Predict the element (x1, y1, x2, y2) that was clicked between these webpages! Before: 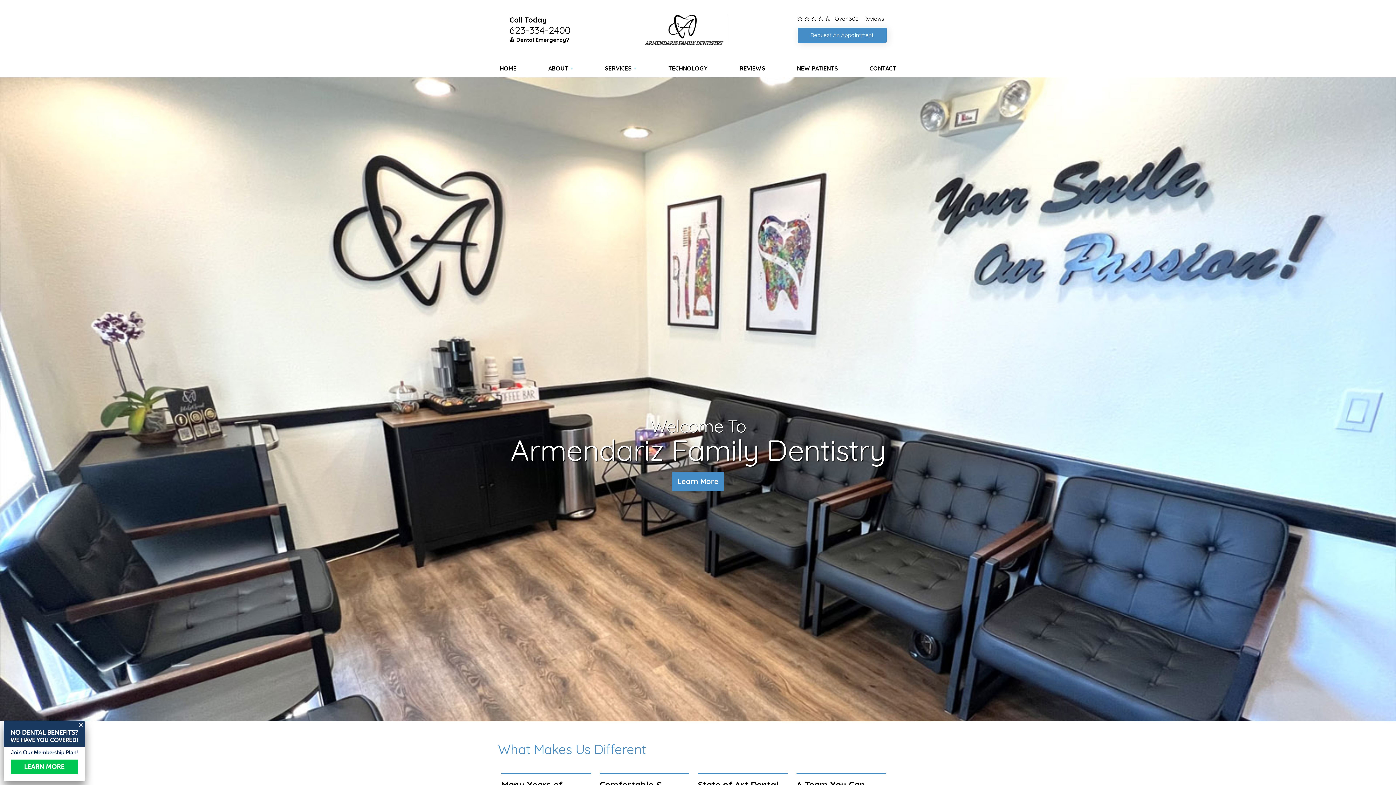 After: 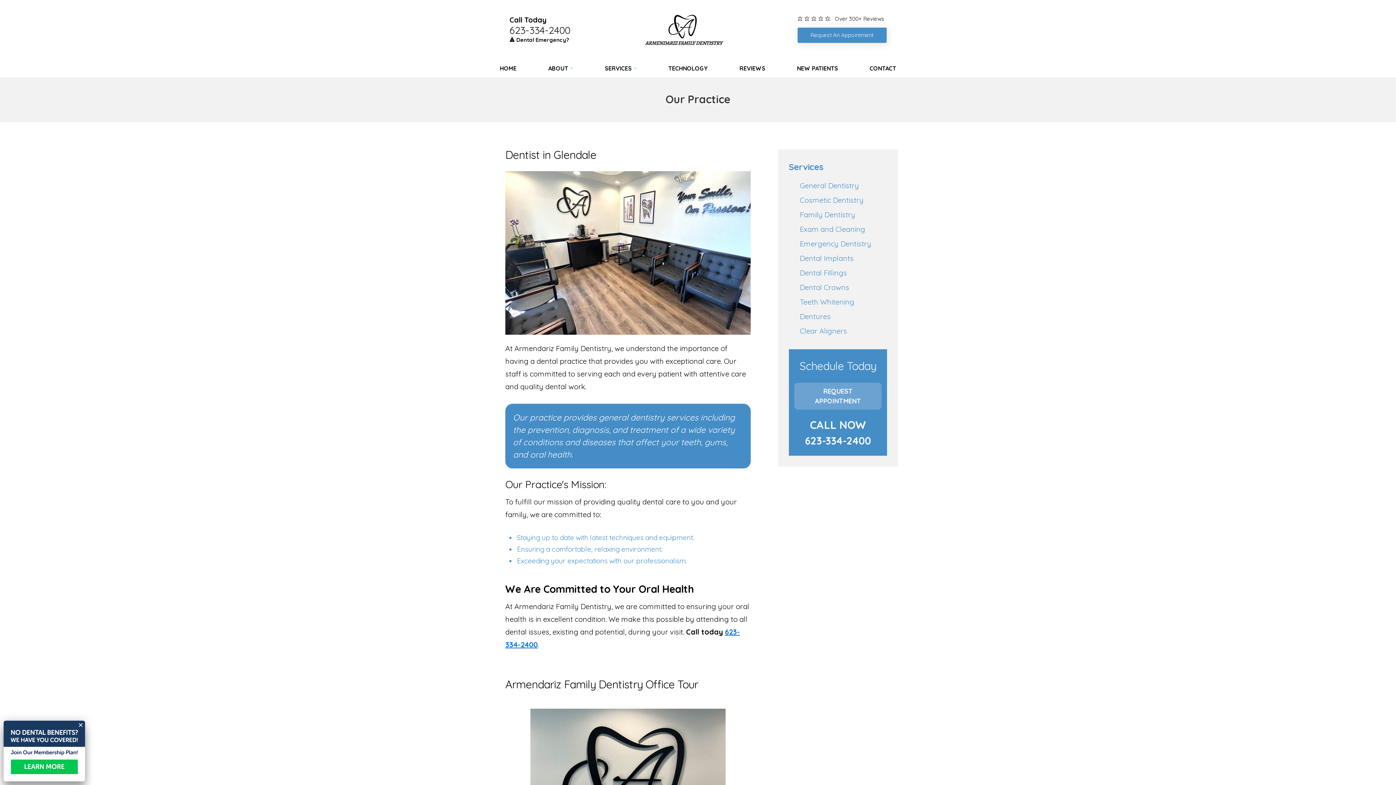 Action: bbox: (672, 471, 724, 491) label: Learn More